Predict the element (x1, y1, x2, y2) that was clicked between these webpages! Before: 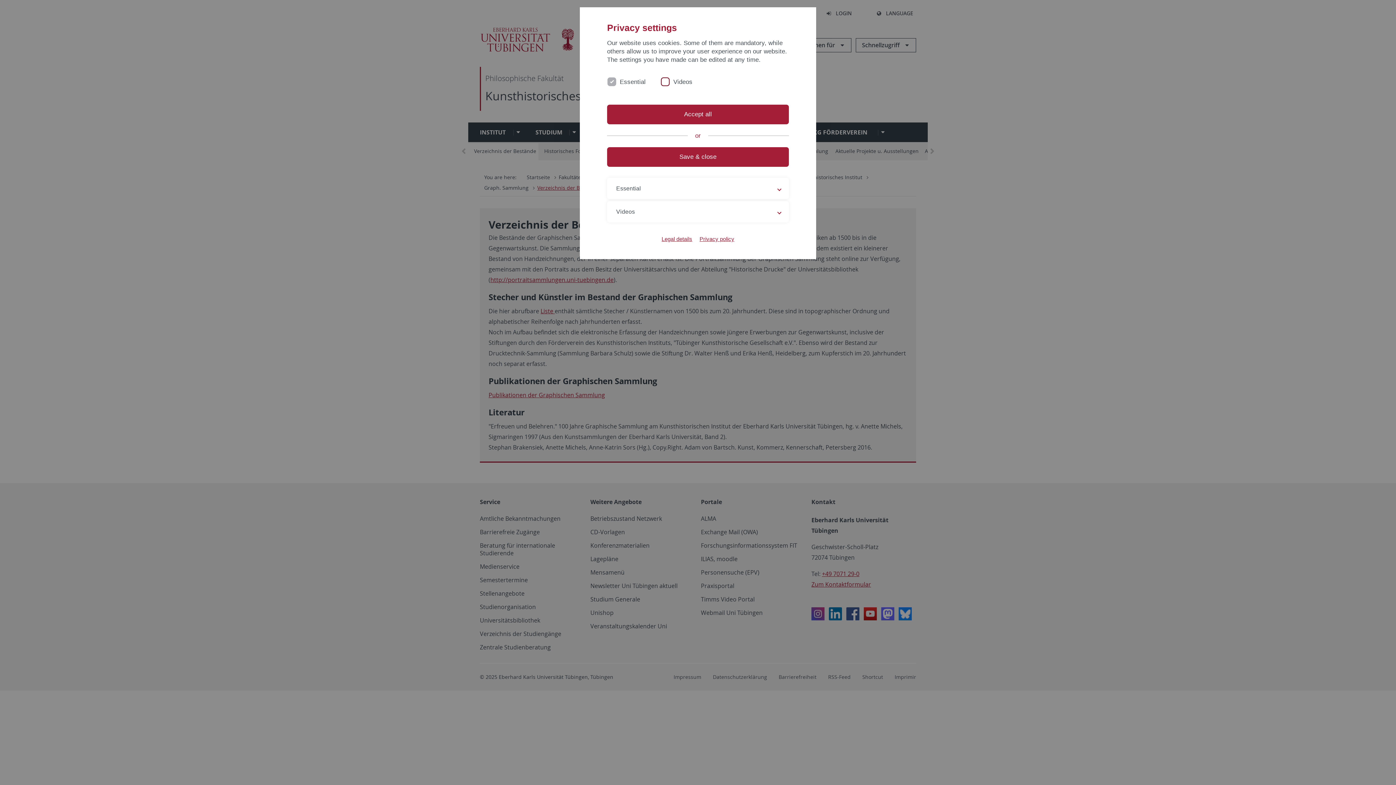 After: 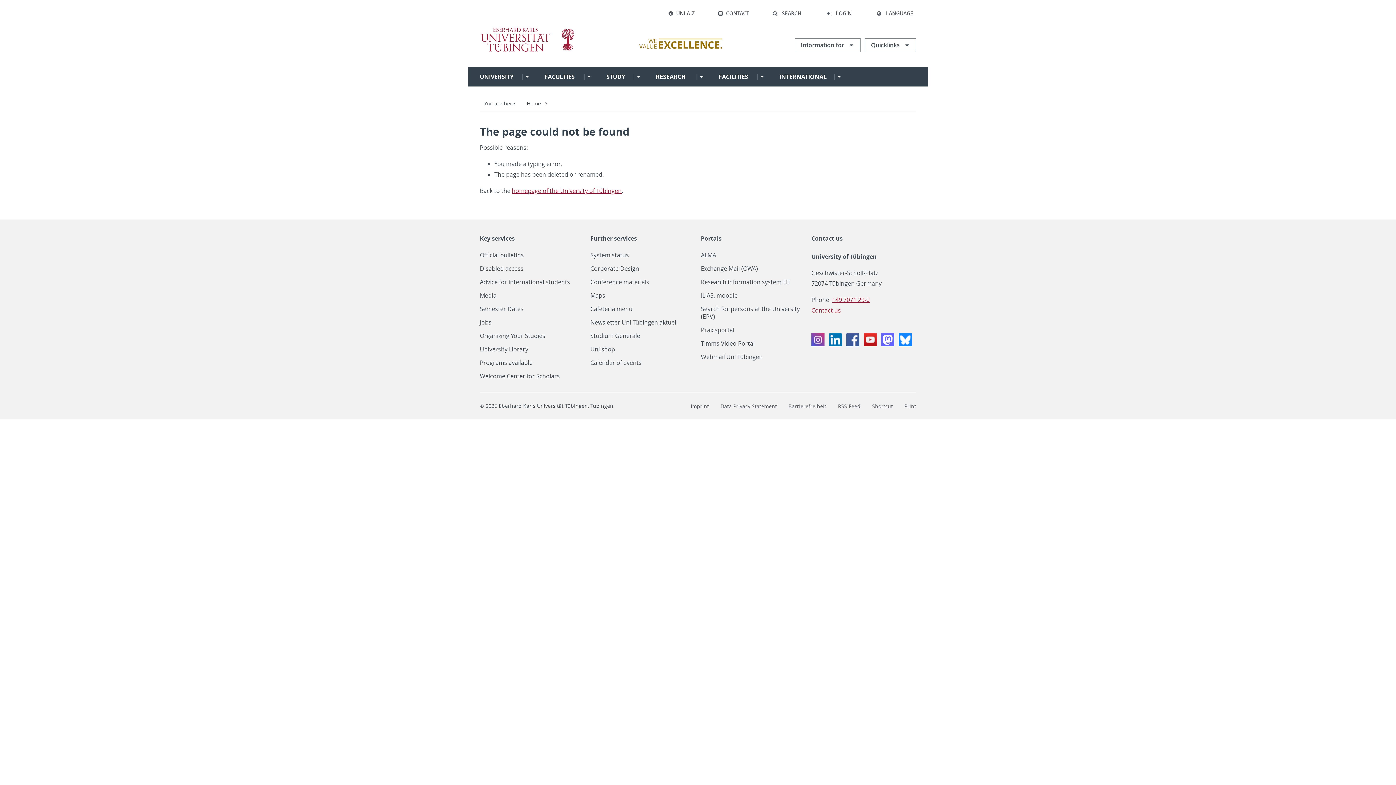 Action: label: Privacy policy bbox: (699, 235, 734, 242)